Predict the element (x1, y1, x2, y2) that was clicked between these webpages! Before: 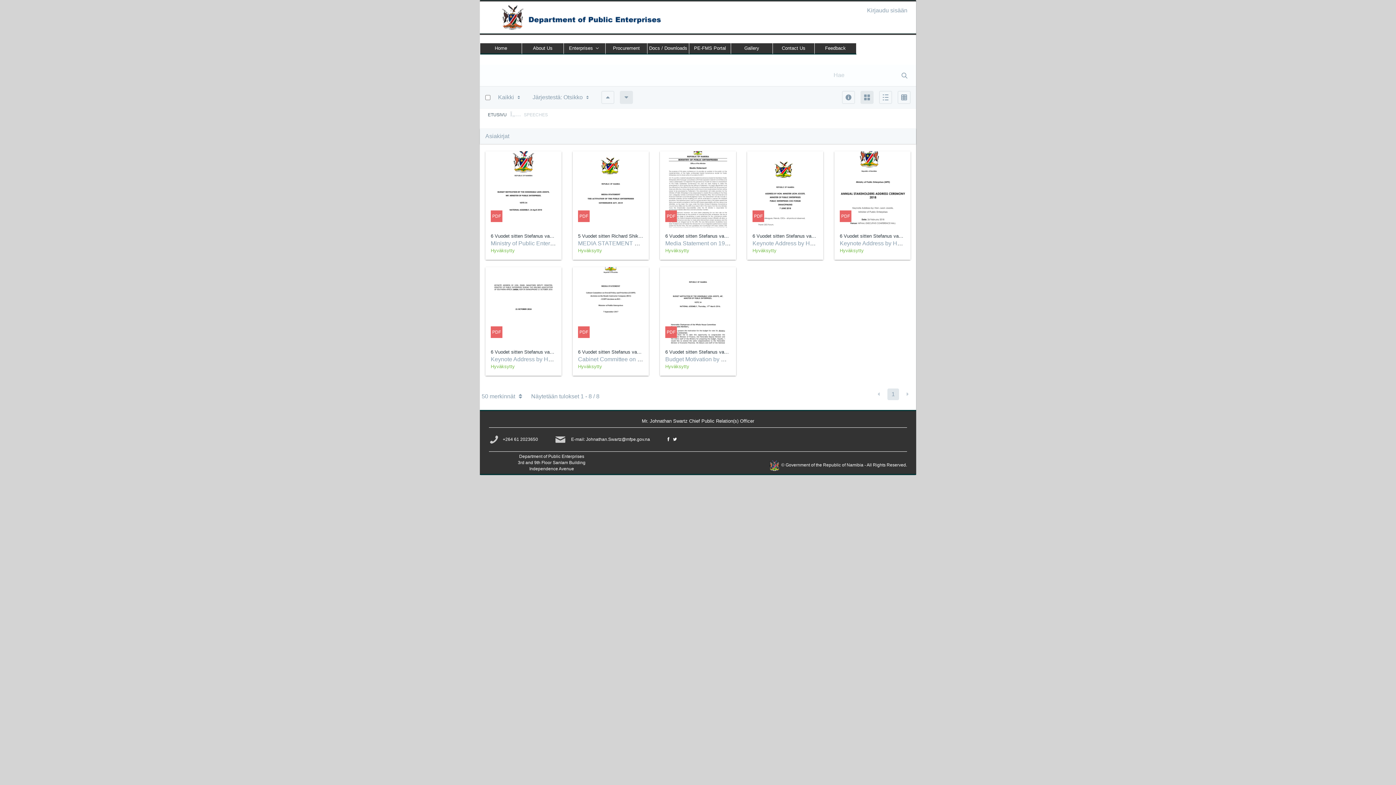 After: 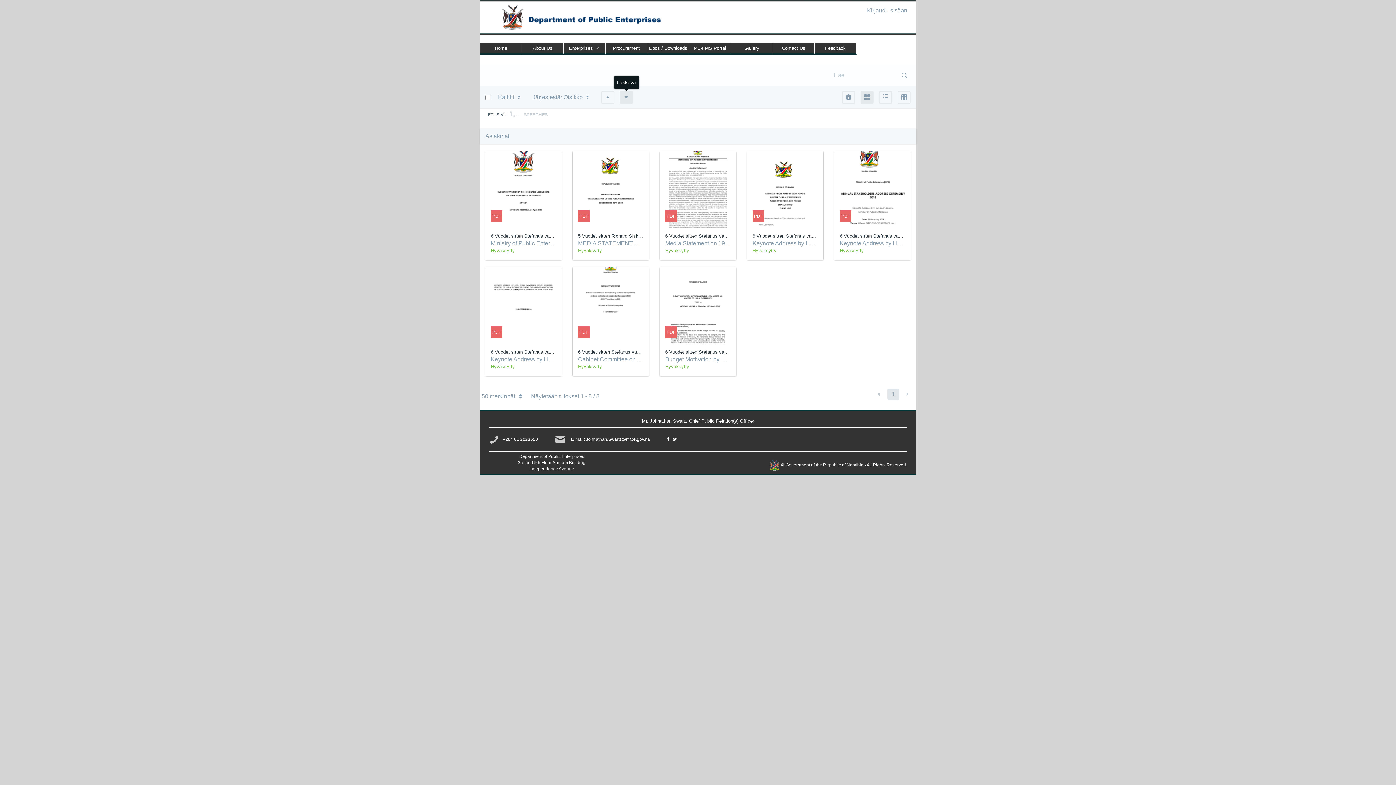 Action: label: Laskeva bbox: (620, 90, 633, 103)